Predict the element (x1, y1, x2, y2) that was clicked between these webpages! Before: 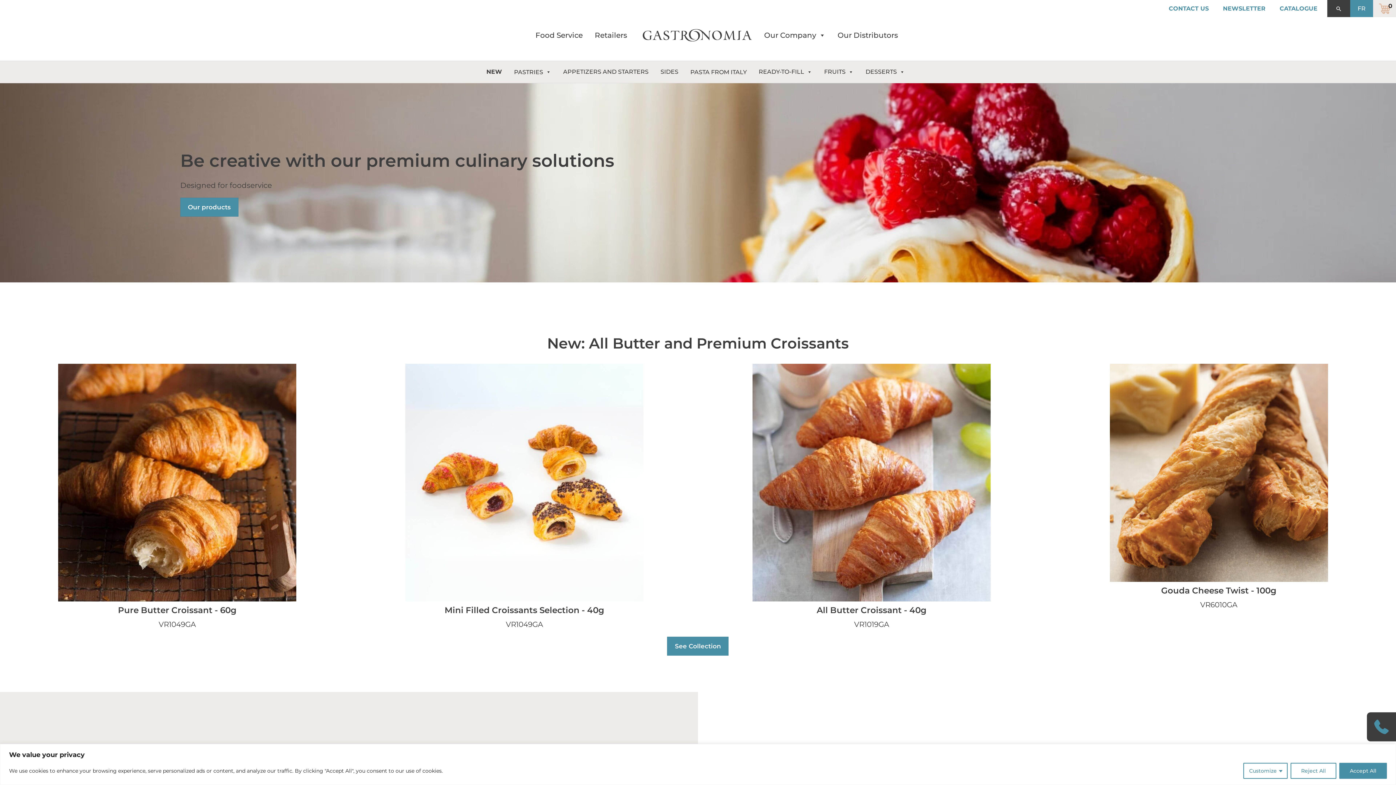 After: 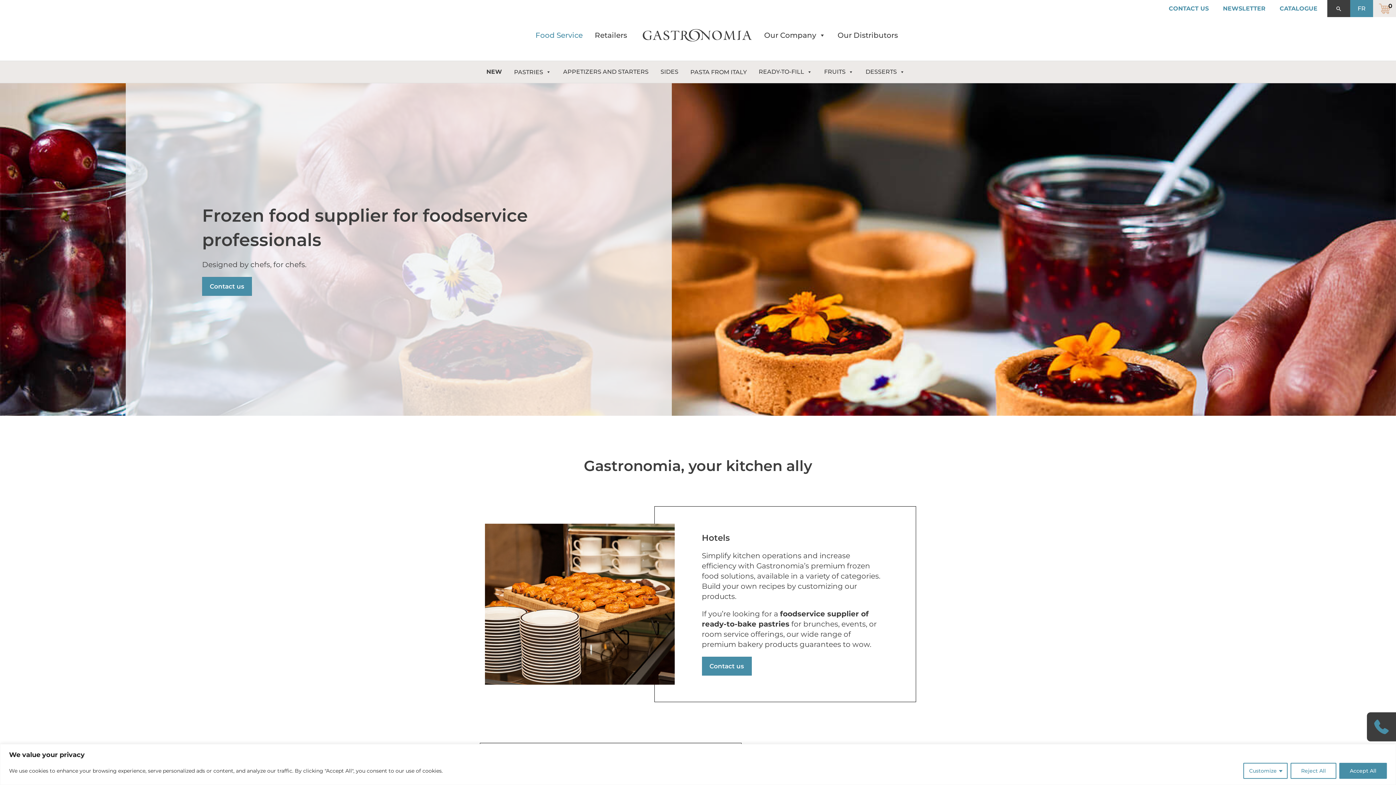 Action: label: Food Service bbox: (532, 17, 582, 53)